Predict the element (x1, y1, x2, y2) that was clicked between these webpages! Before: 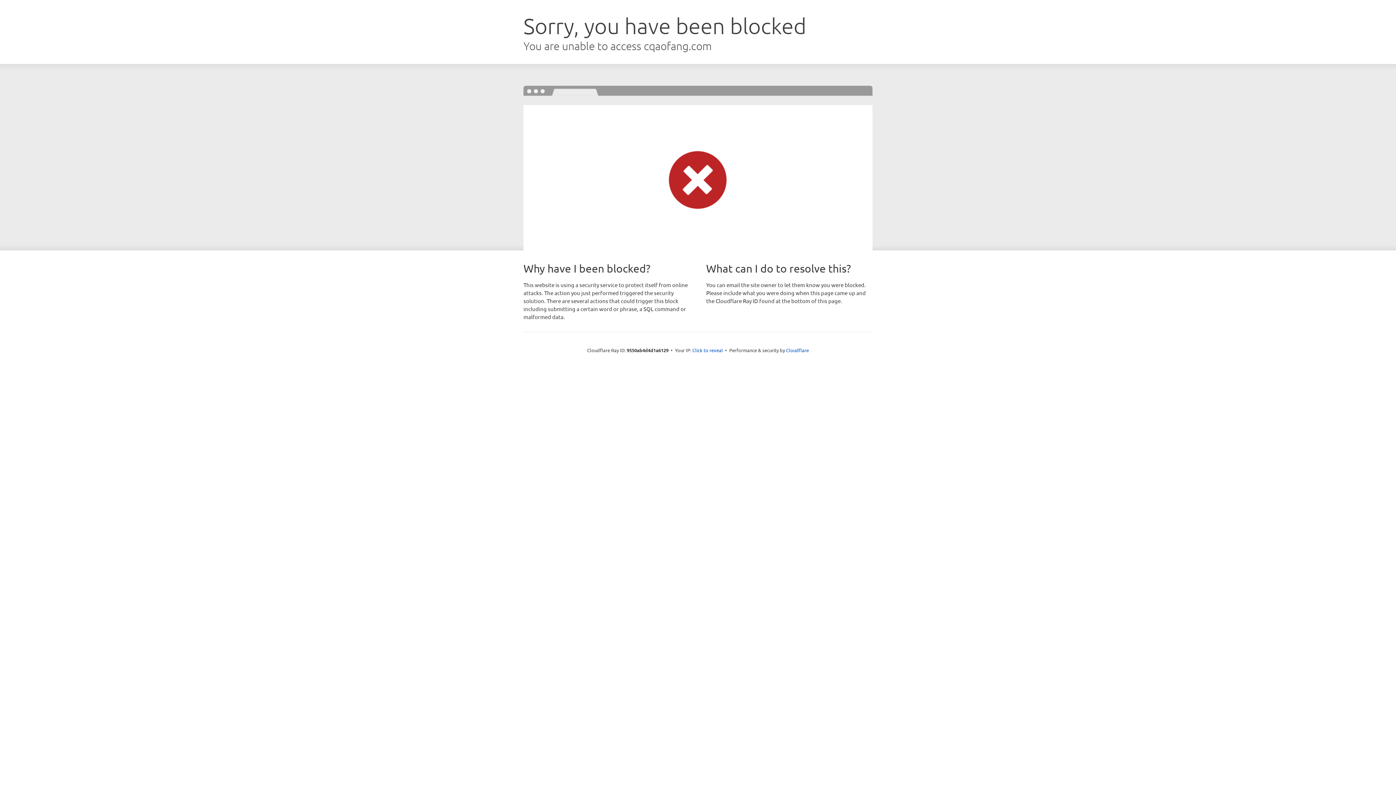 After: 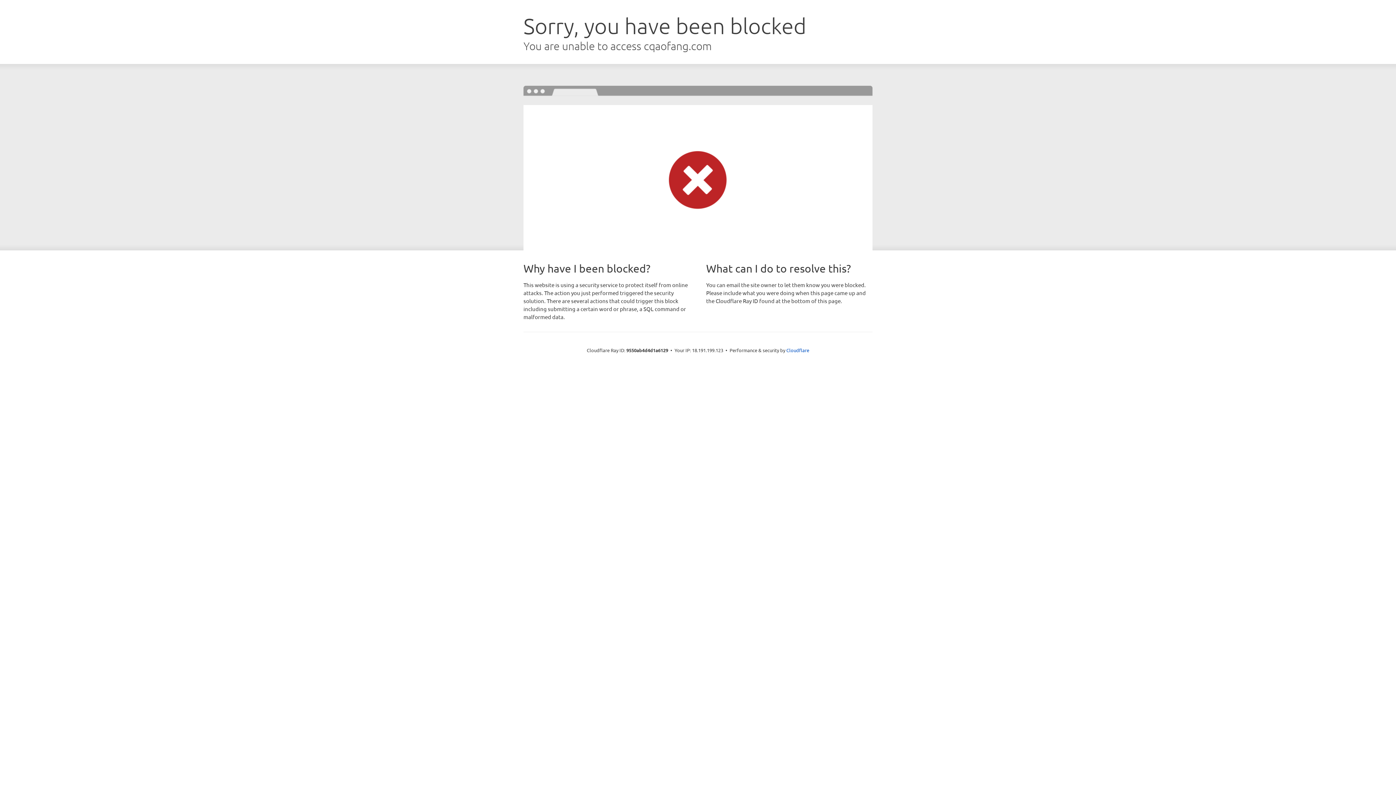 Action: bbox: (692, 346, 723, 353) label: Click to reveal